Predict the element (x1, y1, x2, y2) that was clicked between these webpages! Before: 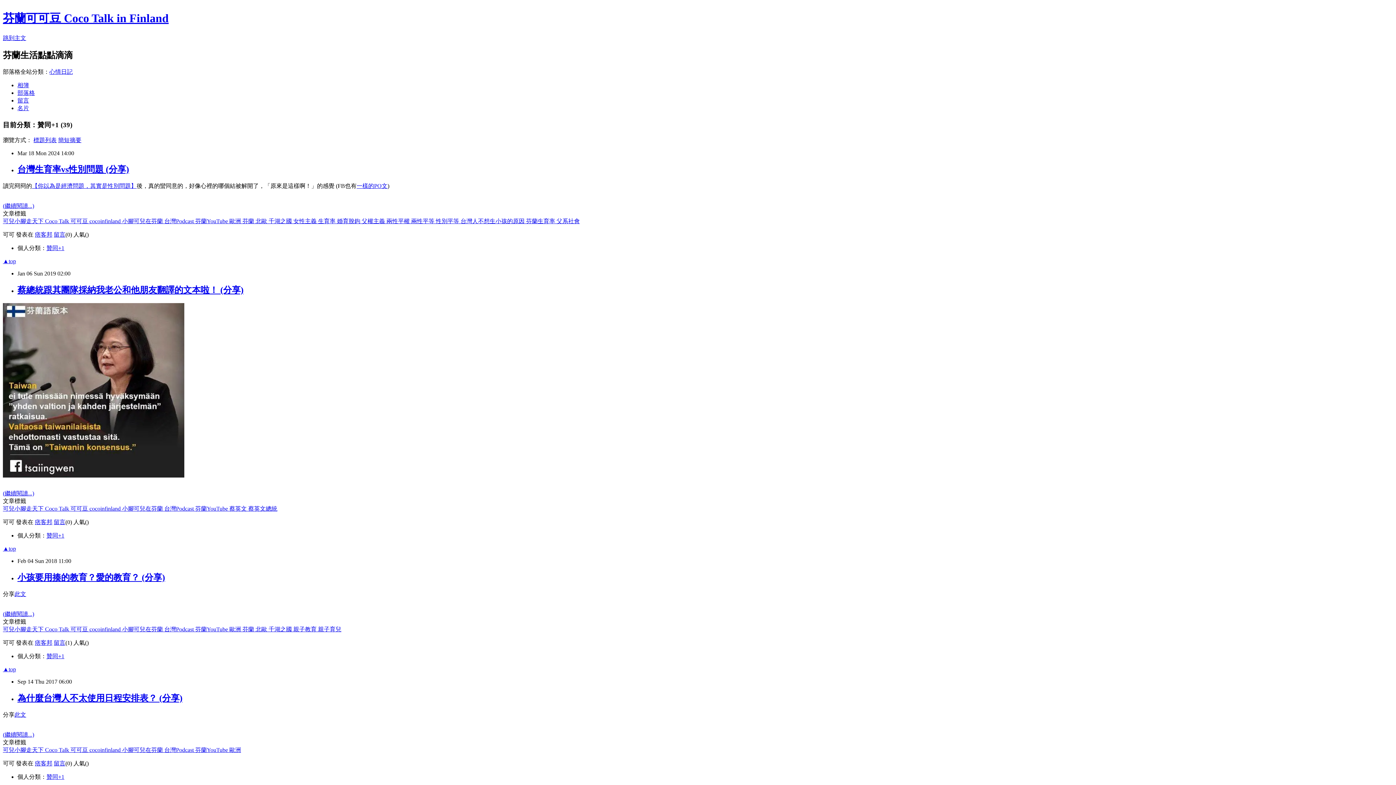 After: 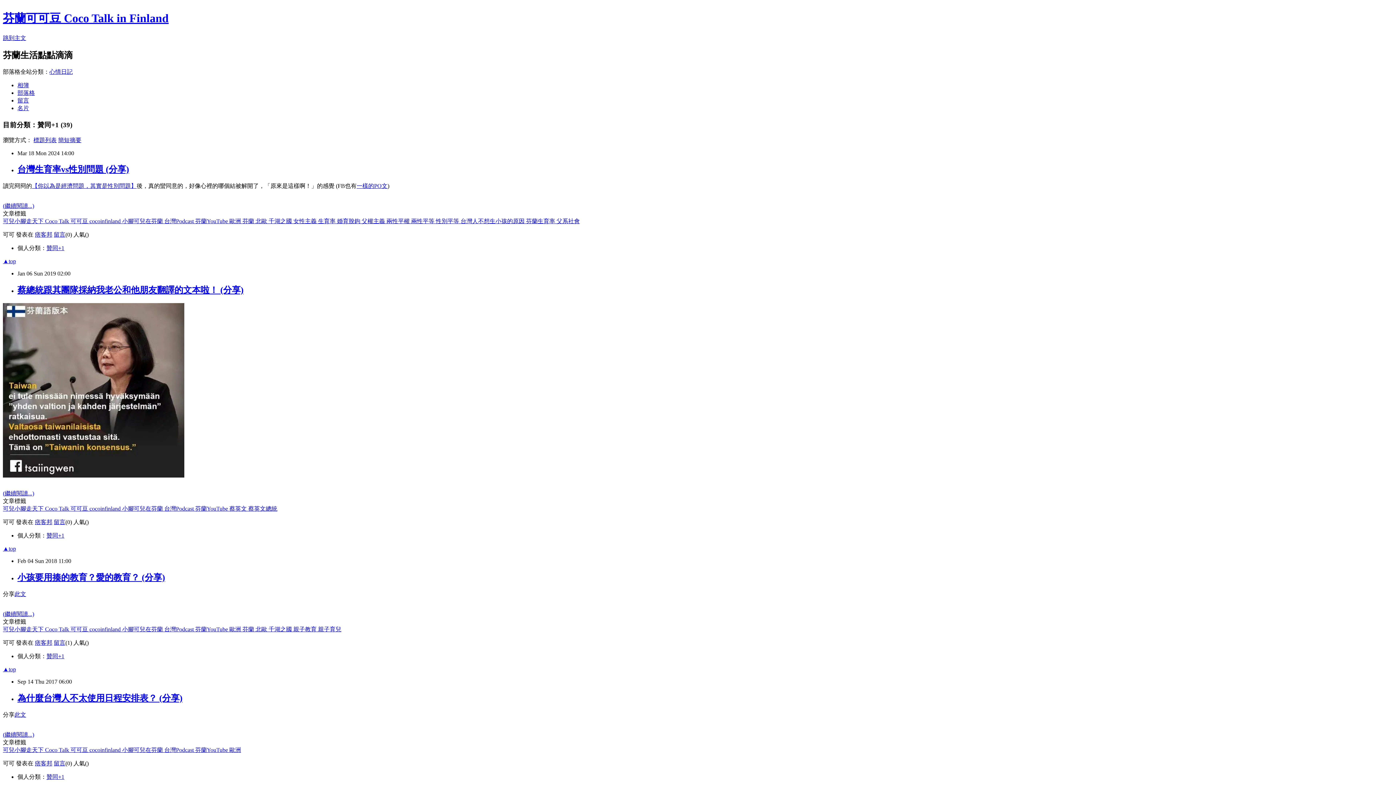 Action: label: 一樣的PO文 bbox: (356, 183, 387, 189)